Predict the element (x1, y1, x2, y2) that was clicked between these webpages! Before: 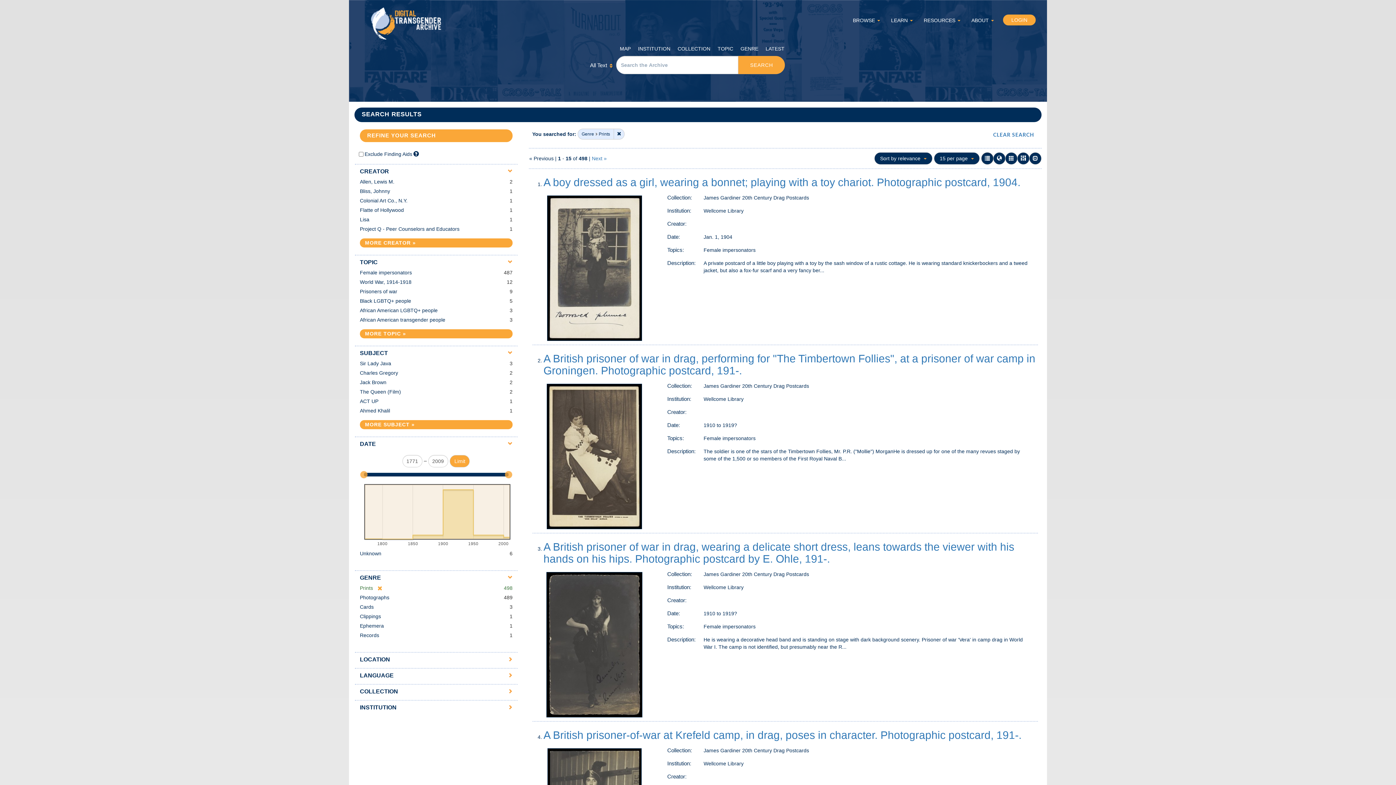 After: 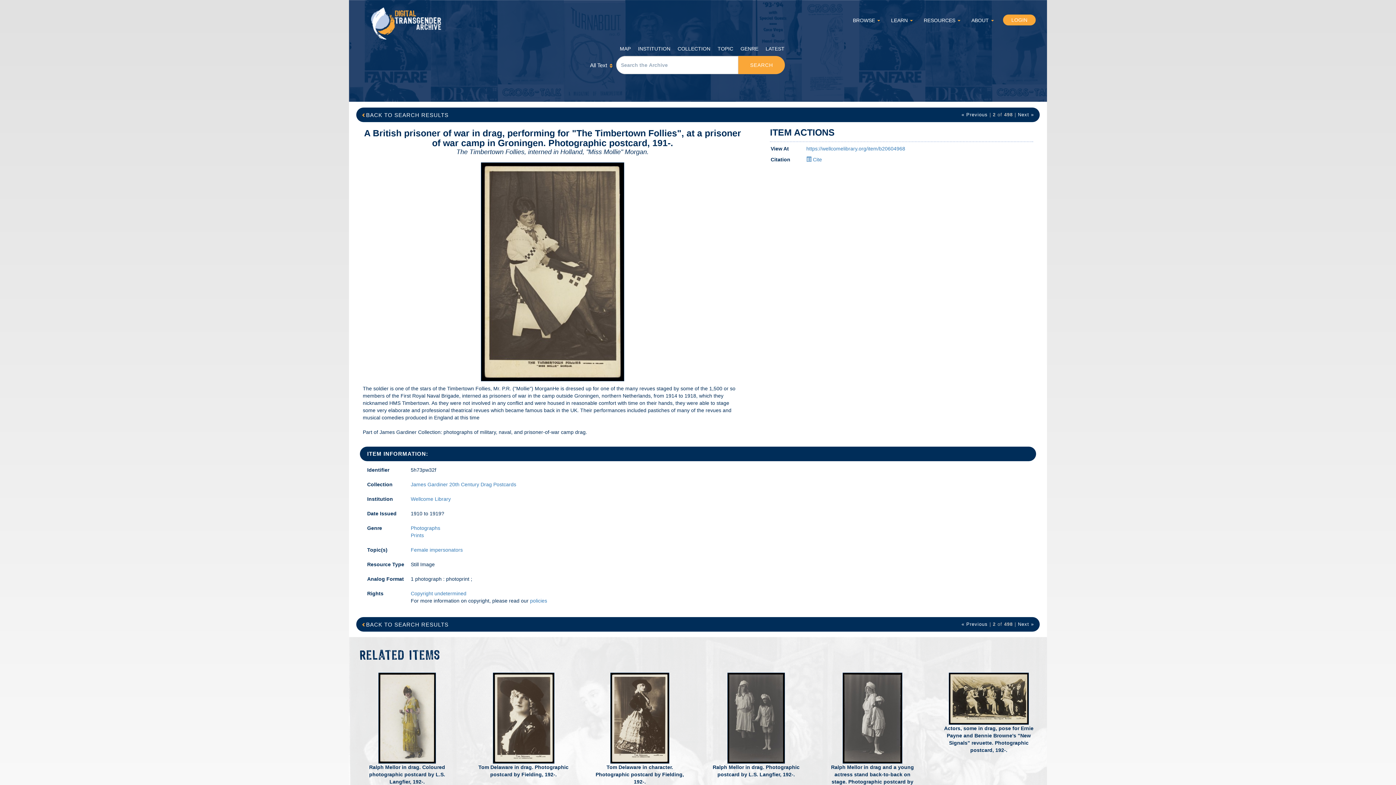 Action: bbox: (547, 454, 642, 460)